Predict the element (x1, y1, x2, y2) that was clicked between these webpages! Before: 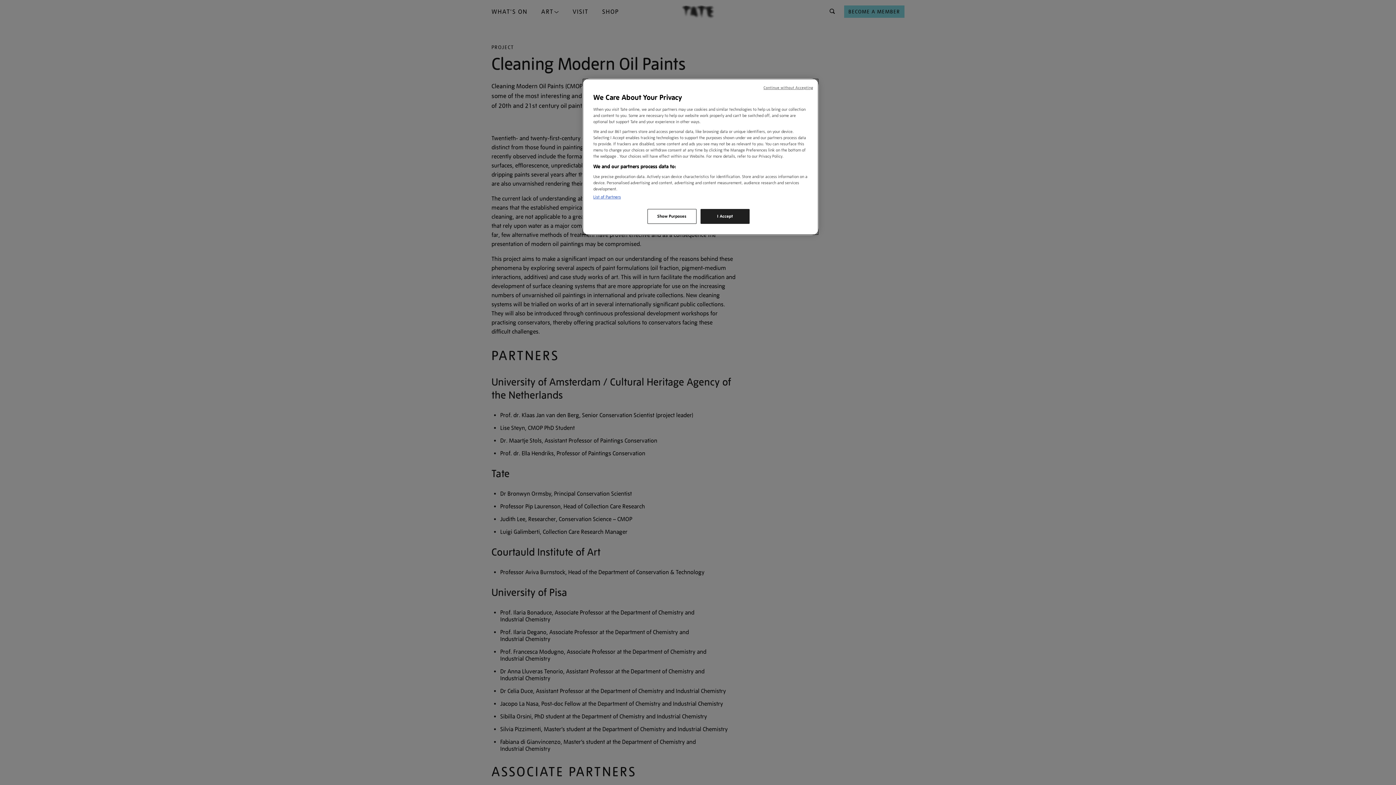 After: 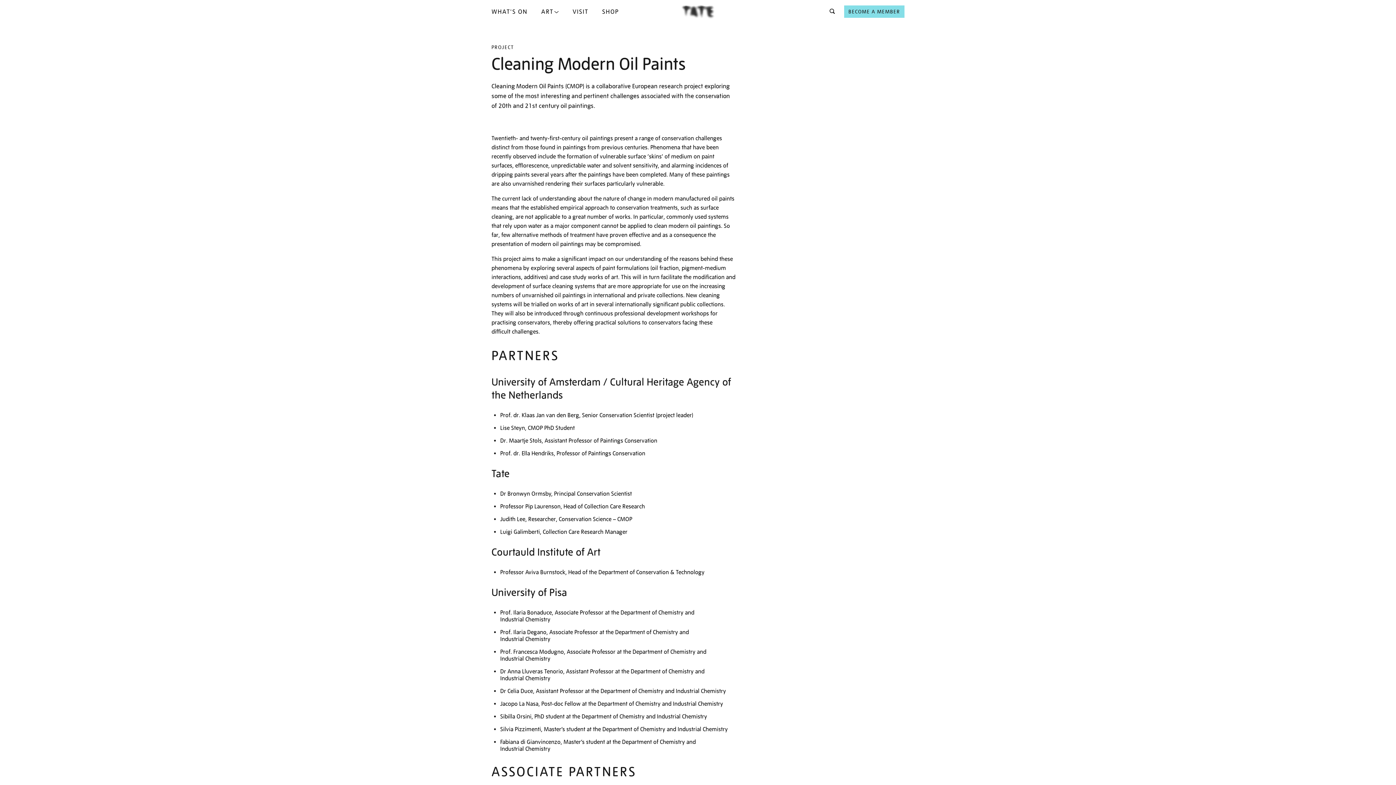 Action: label: Continue without Accepting bbox: (763, 85, 813, 90)